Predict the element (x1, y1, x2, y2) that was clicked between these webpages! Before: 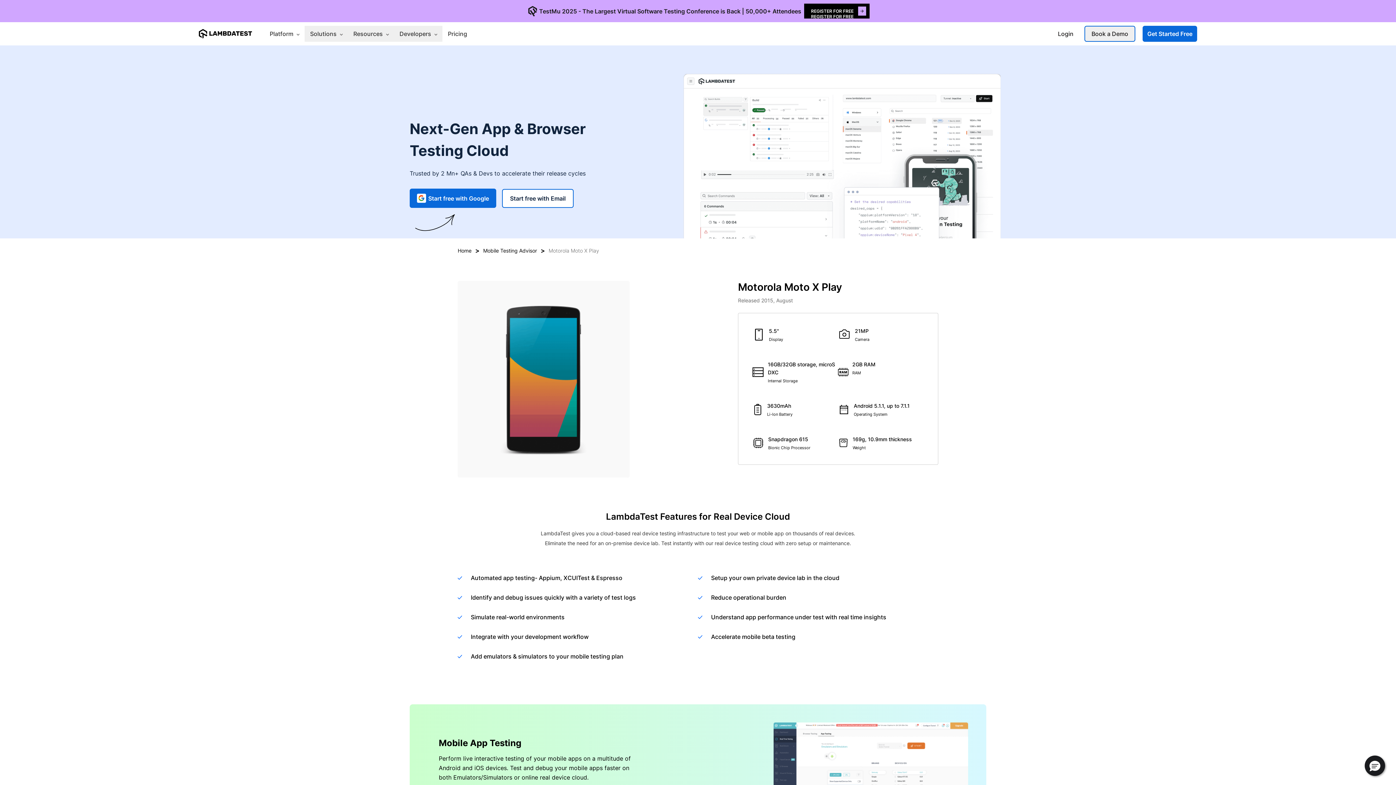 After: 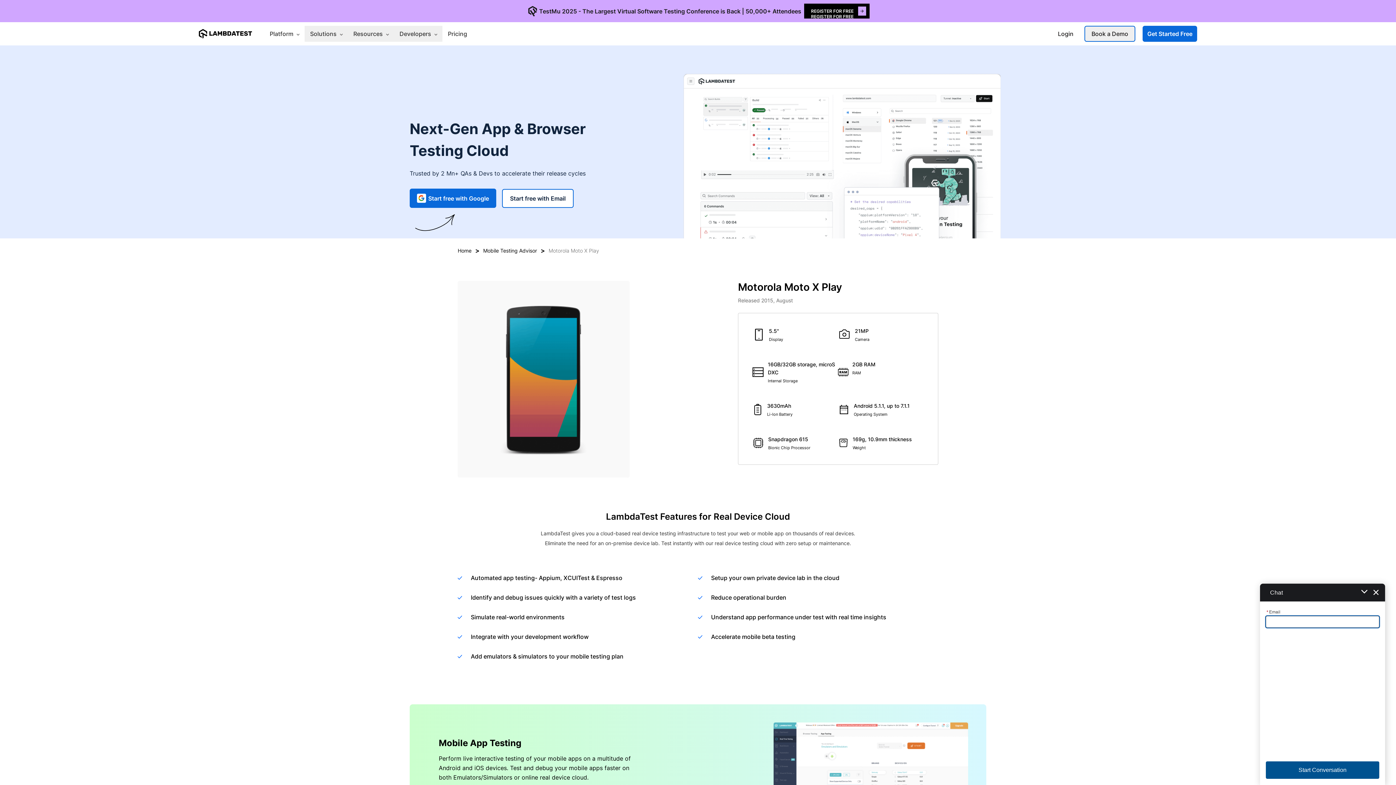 Action: bbox: (1365, 756, 1385, 776) label: Hello, have a question? Let’s chat.